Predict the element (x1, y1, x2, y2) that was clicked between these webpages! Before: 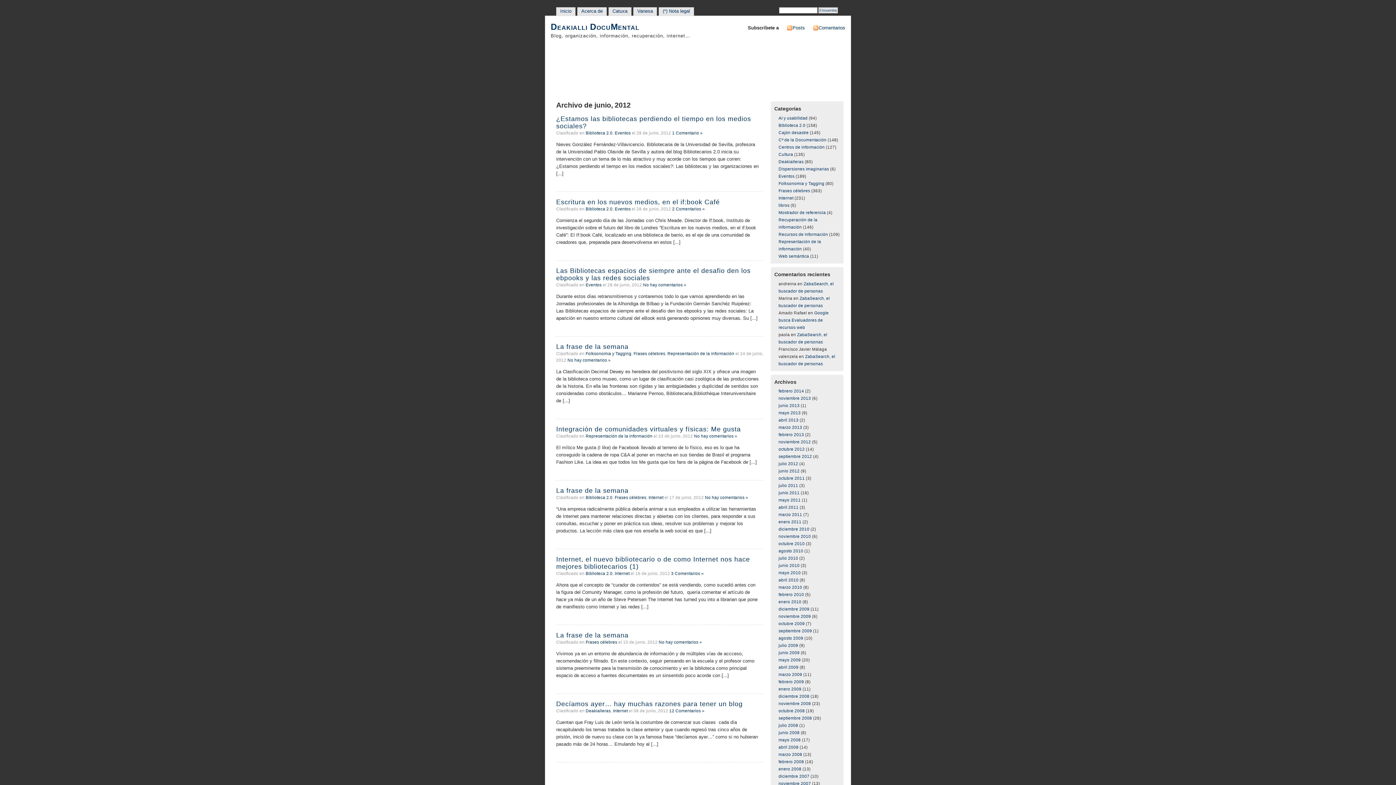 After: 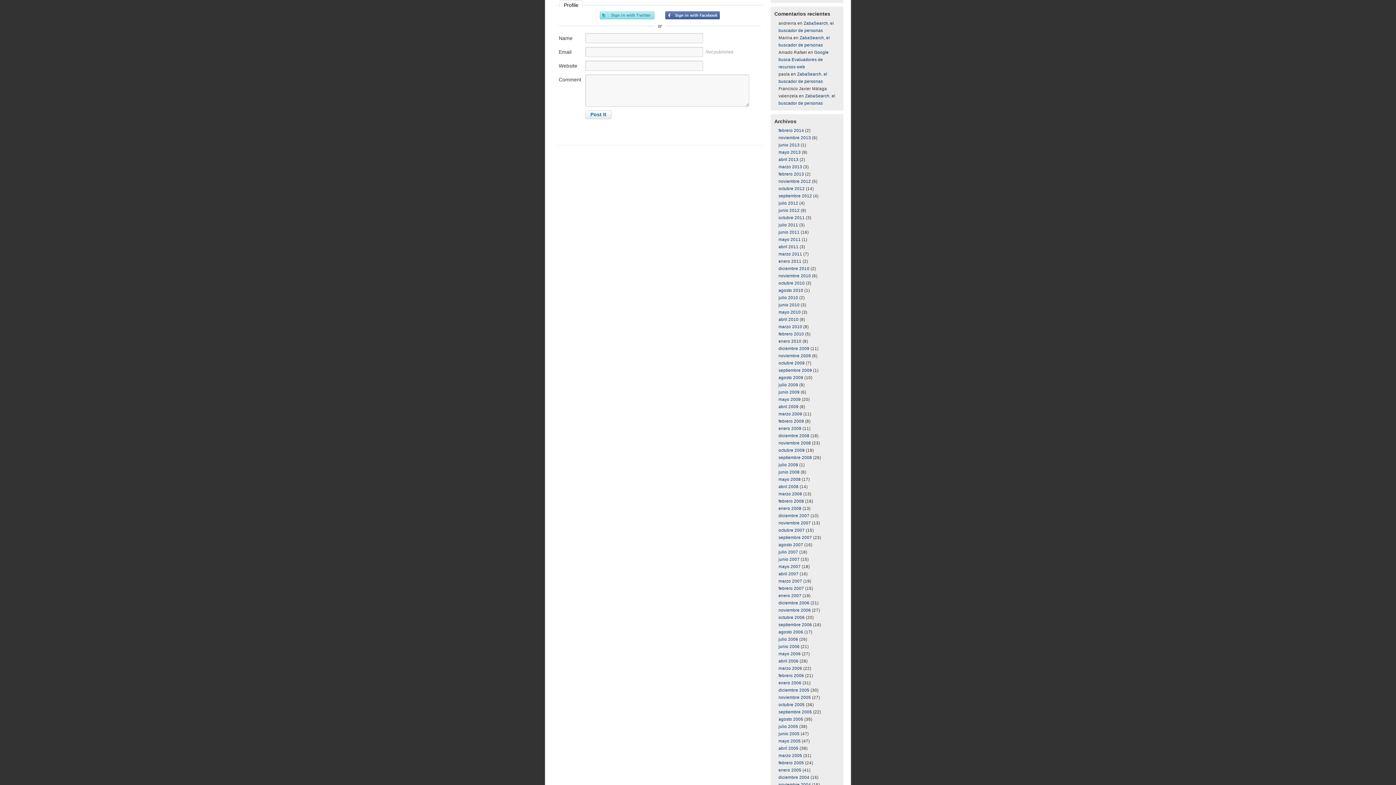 Action: label: No hay comentarios » bbox: (658, 639, 702, 644)